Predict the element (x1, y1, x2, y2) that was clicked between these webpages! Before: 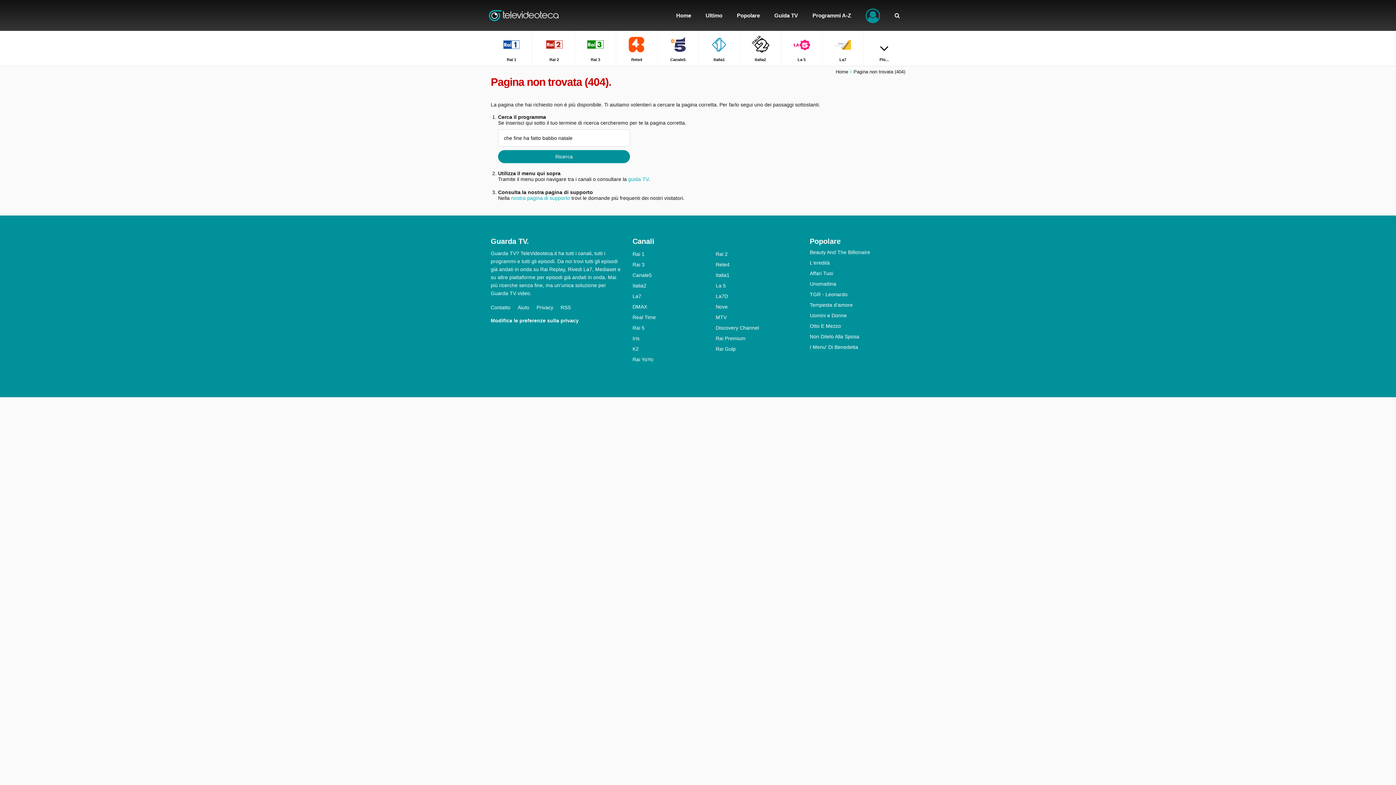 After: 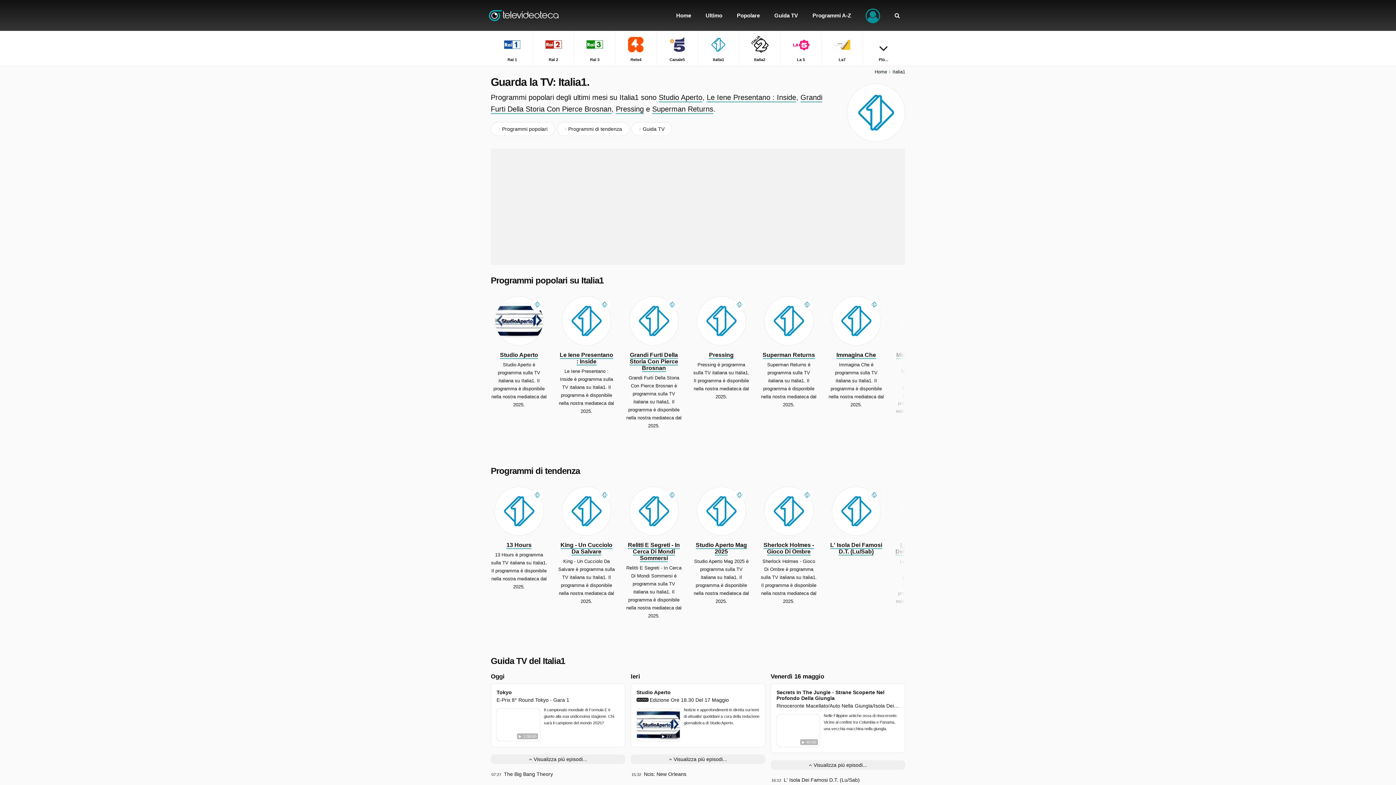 Action: bbox: (715, 272, 799, 278) label: Italia1